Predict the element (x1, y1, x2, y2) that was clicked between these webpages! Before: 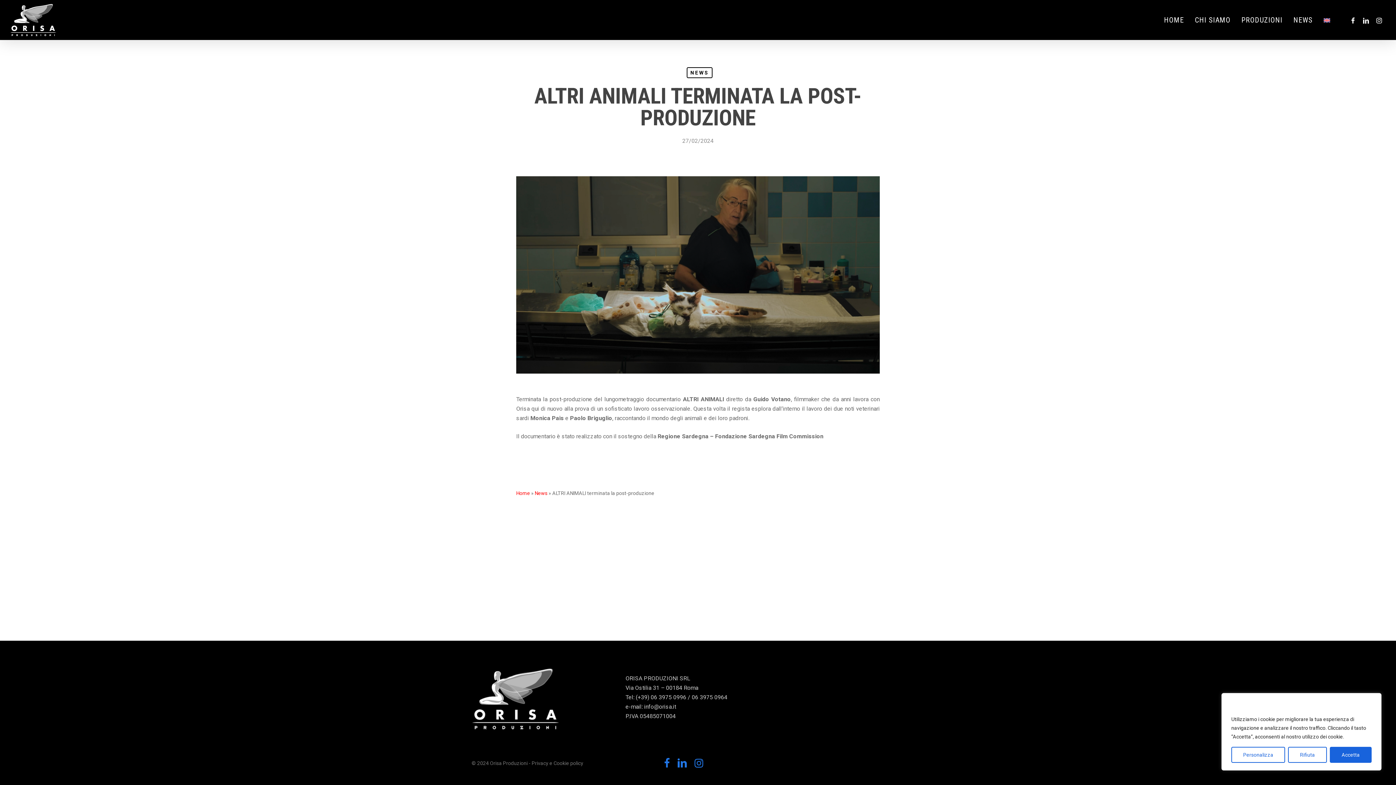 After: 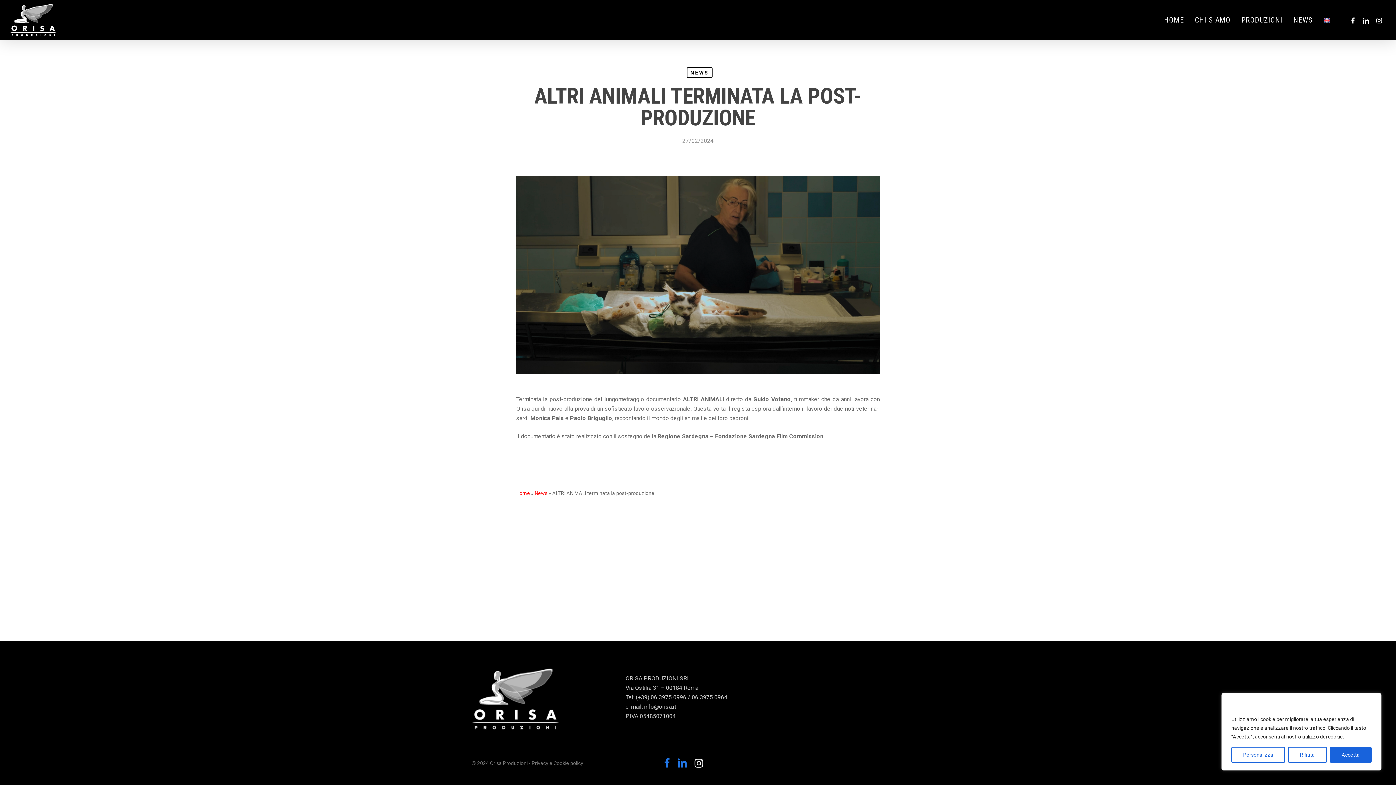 Action: bbox: (694, 758, 703, 767) label: instagram